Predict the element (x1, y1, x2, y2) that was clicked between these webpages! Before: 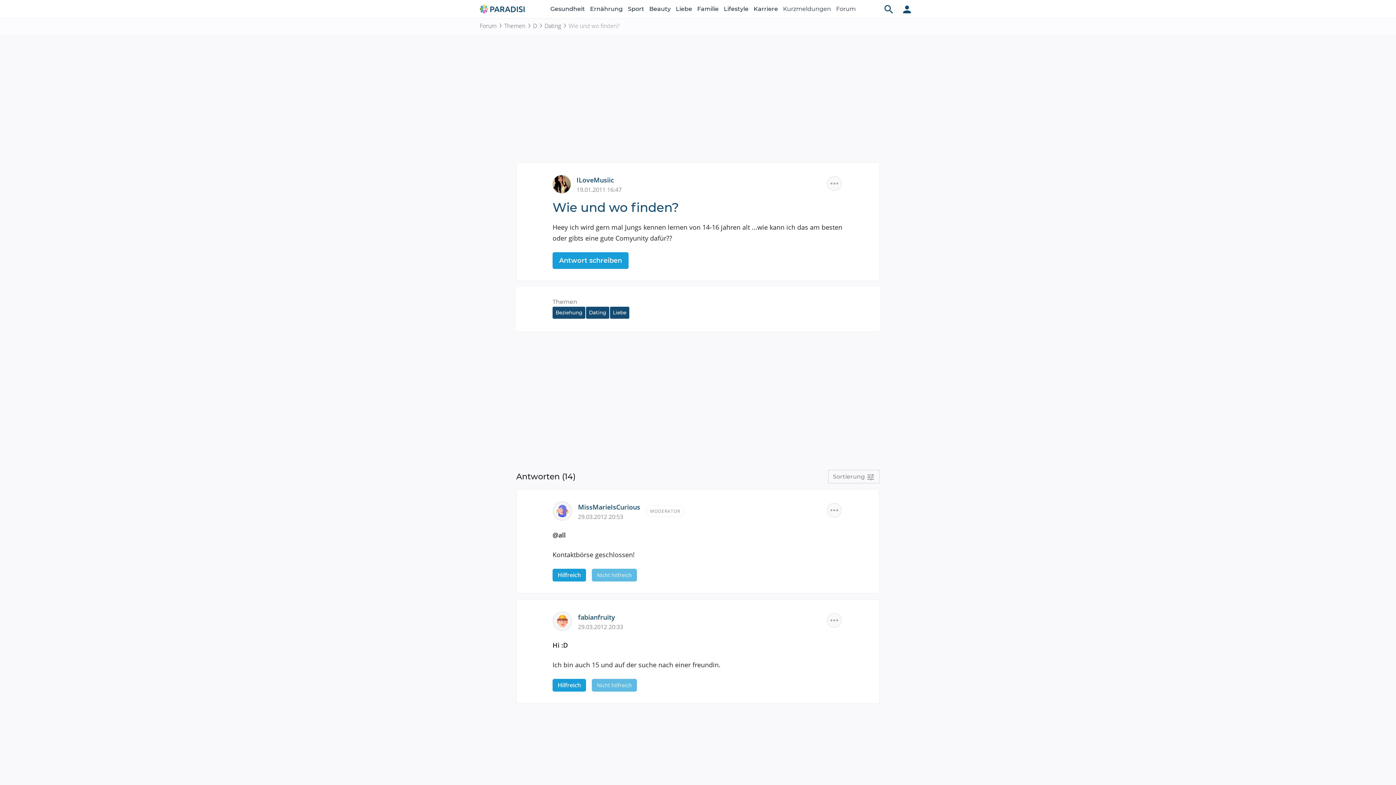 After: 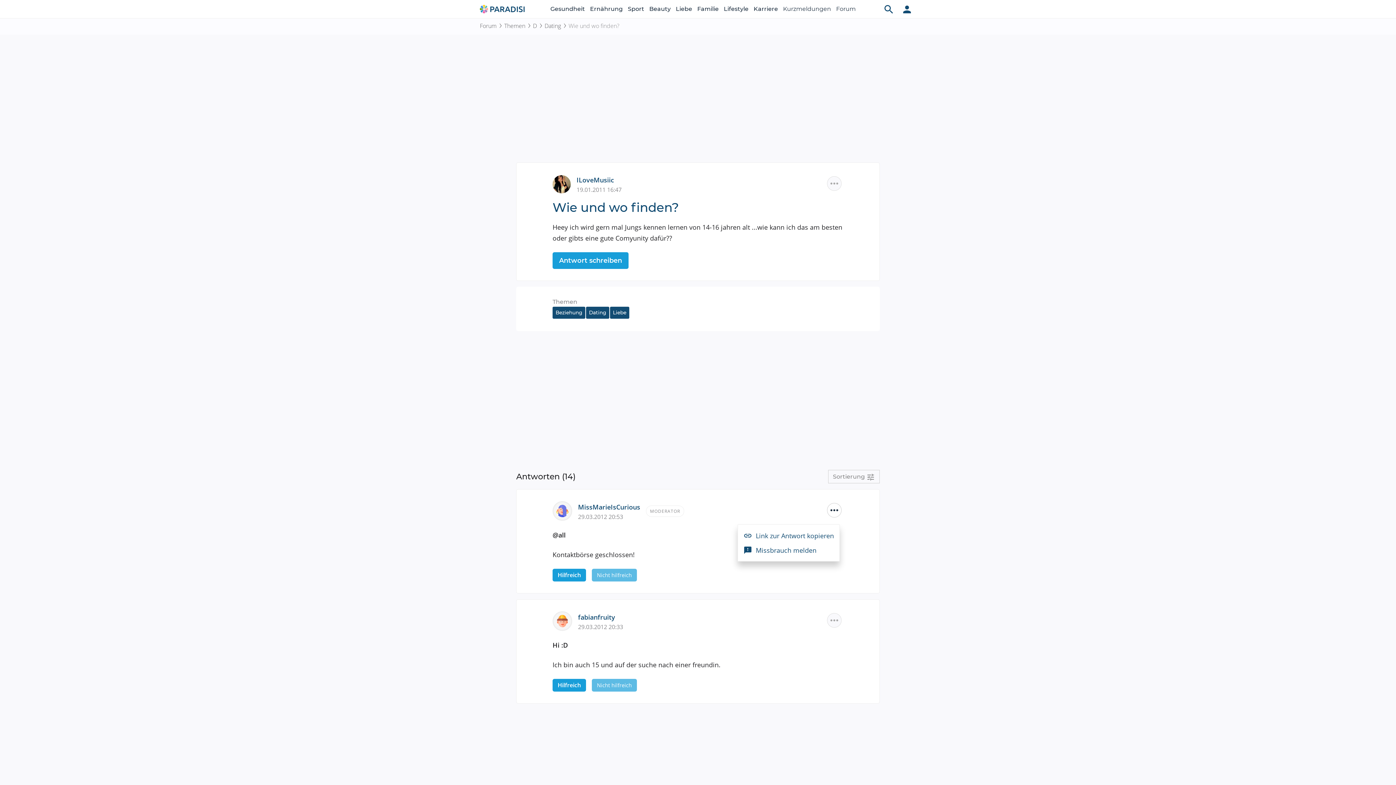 Action: label: Weitere Optionen bbox: (825, 501, 843, 519)